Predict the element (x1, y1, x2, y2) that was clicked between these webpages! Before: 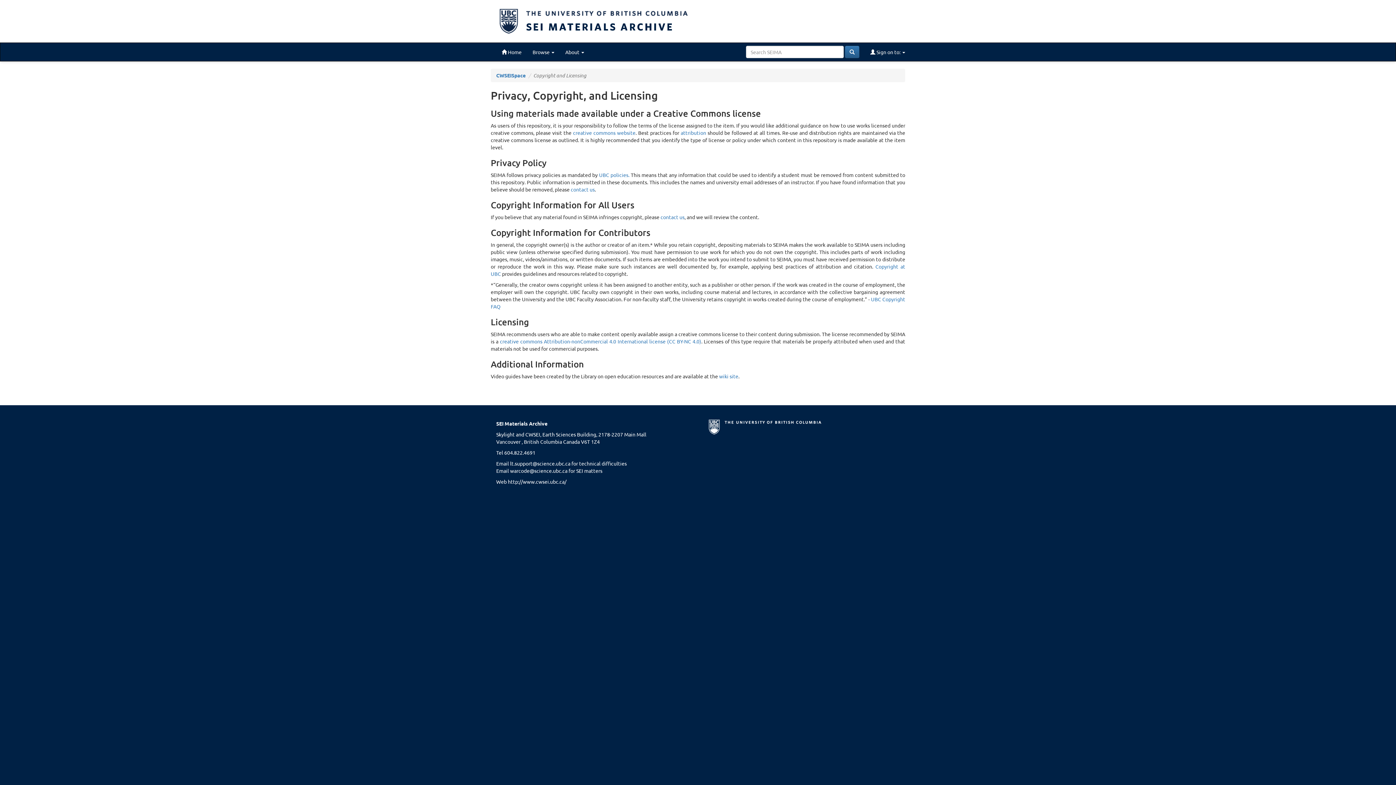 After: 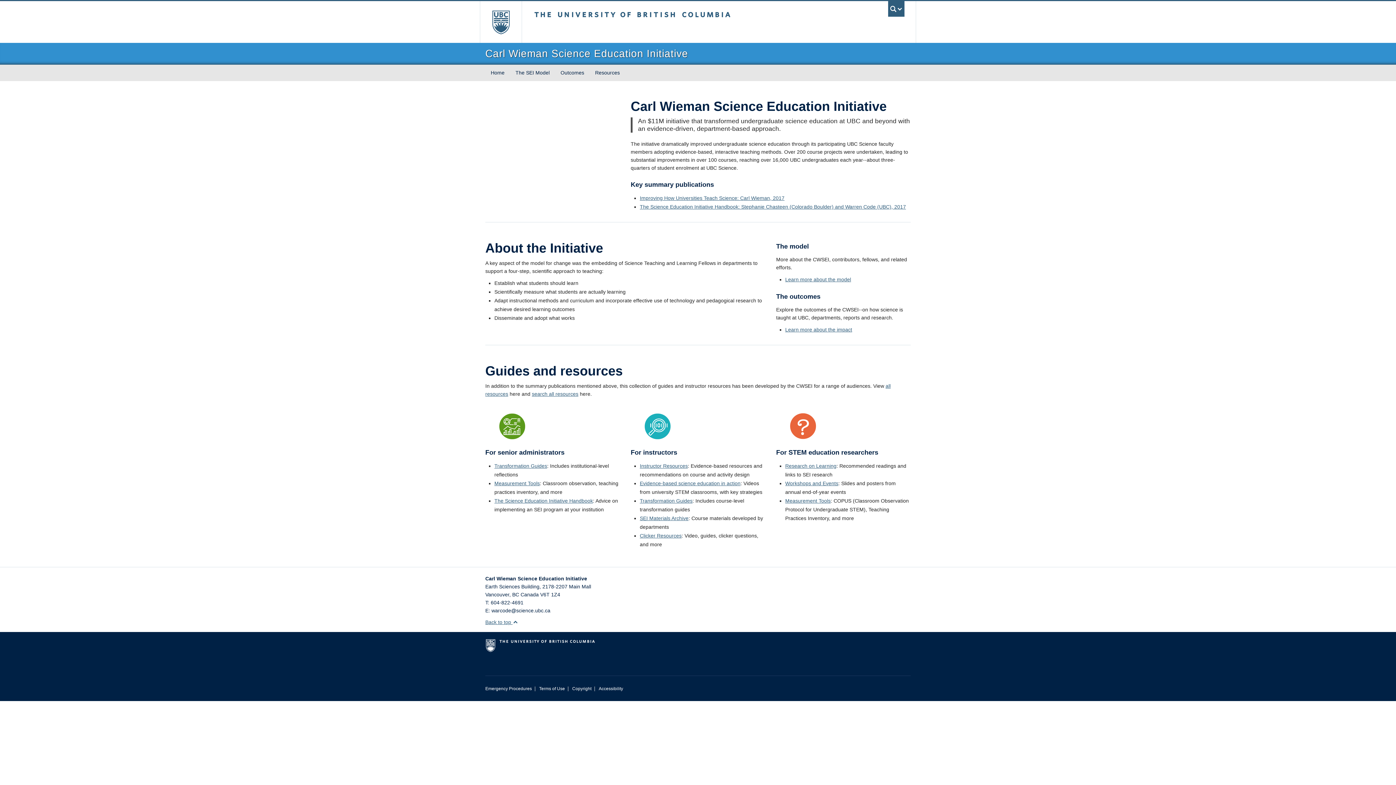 Action: bbox: (508, 478, 566, 485) label: http://www.cwsei.ubc.ca/